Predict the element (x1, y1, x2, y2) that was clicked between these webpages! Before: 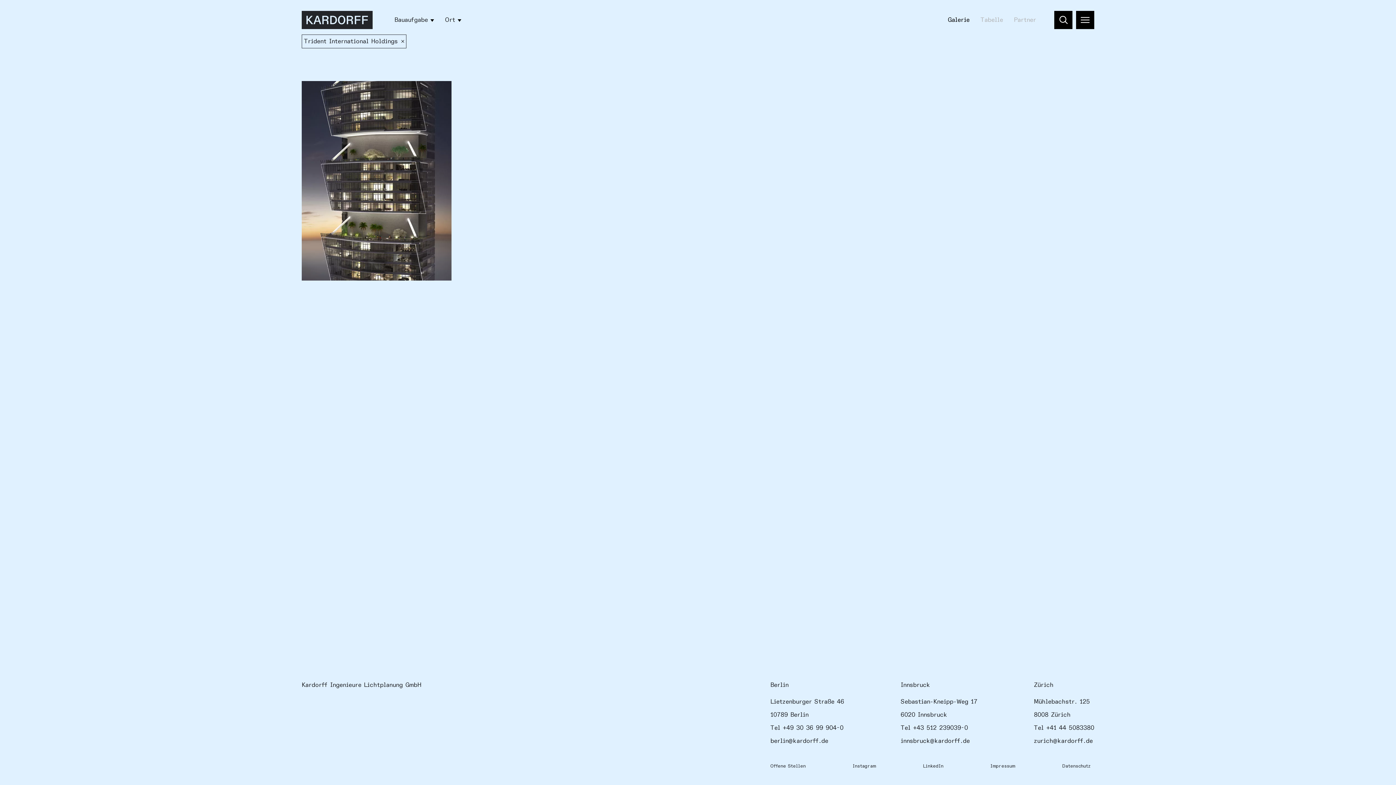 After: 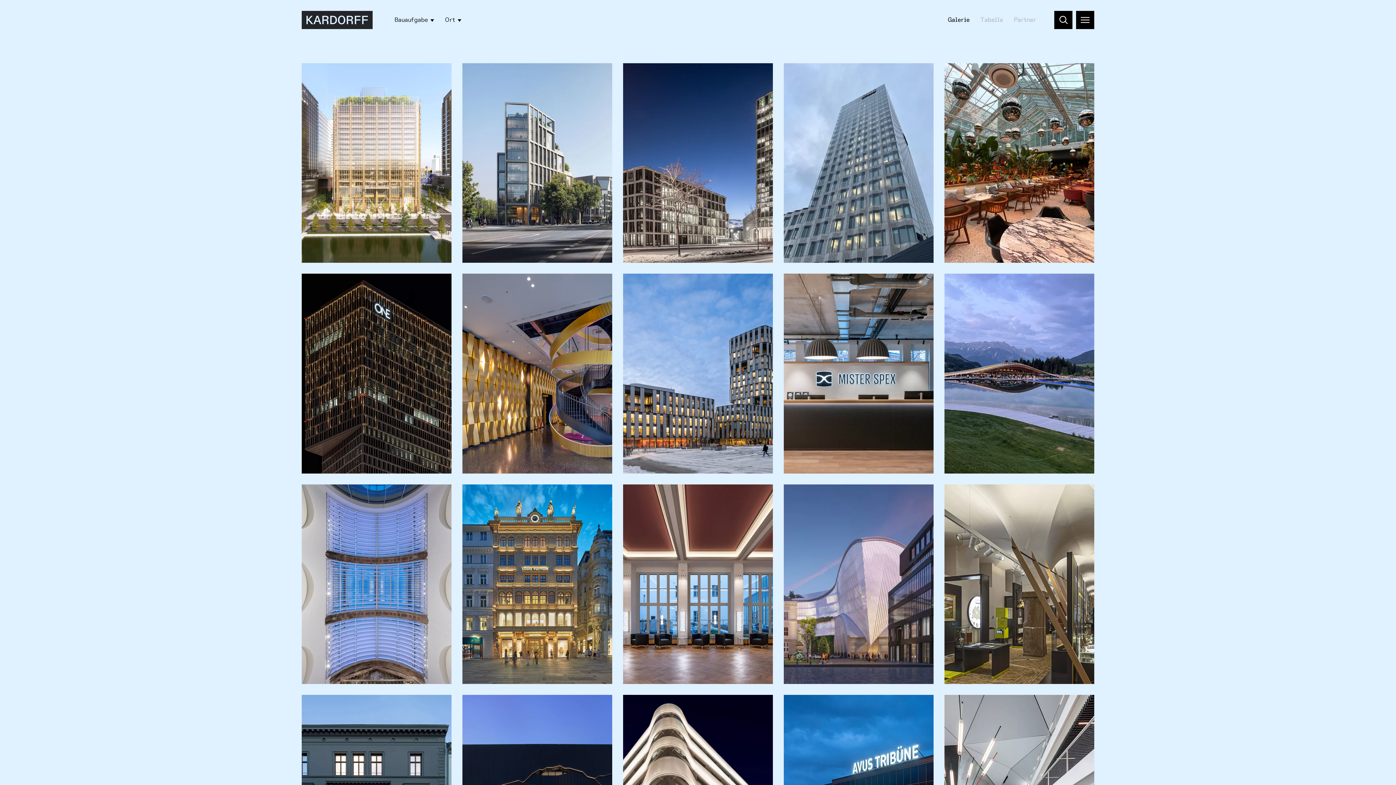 Action: label: Trident International Holdings bbox: (301, 34, 406, 48)